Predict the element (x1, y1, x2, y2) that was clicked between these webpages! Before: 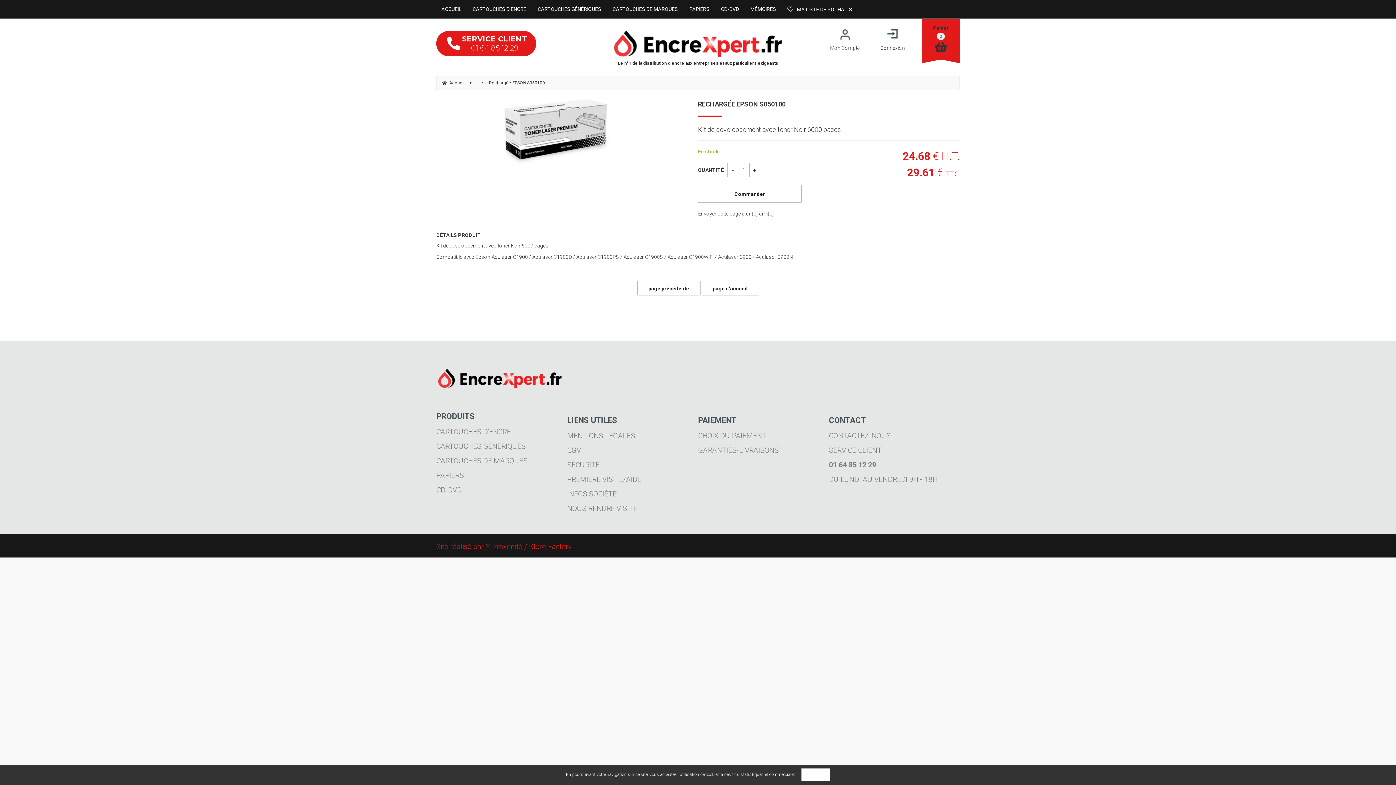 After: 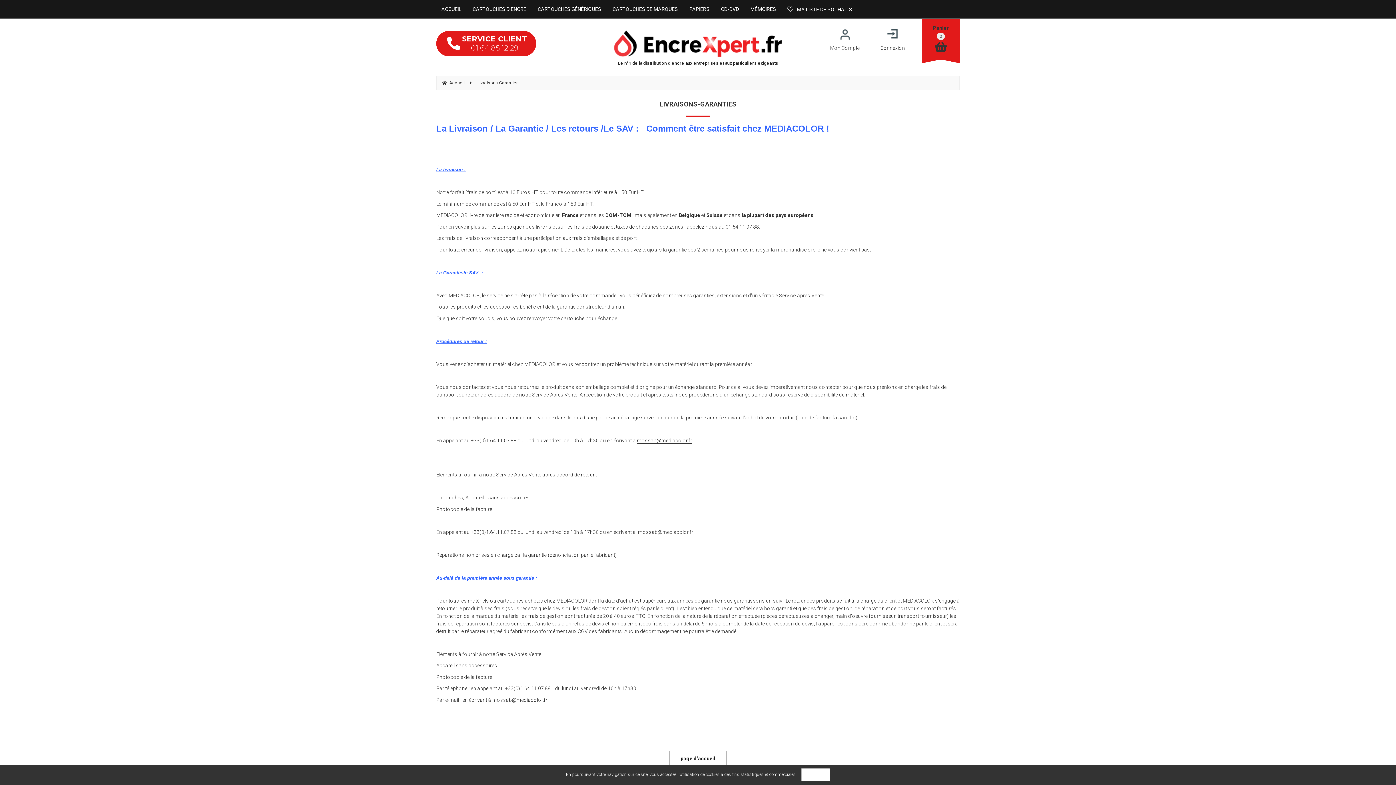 Action: bbox: (698, 446, 778, 454) label: GARANTIES-LIVRAISONS